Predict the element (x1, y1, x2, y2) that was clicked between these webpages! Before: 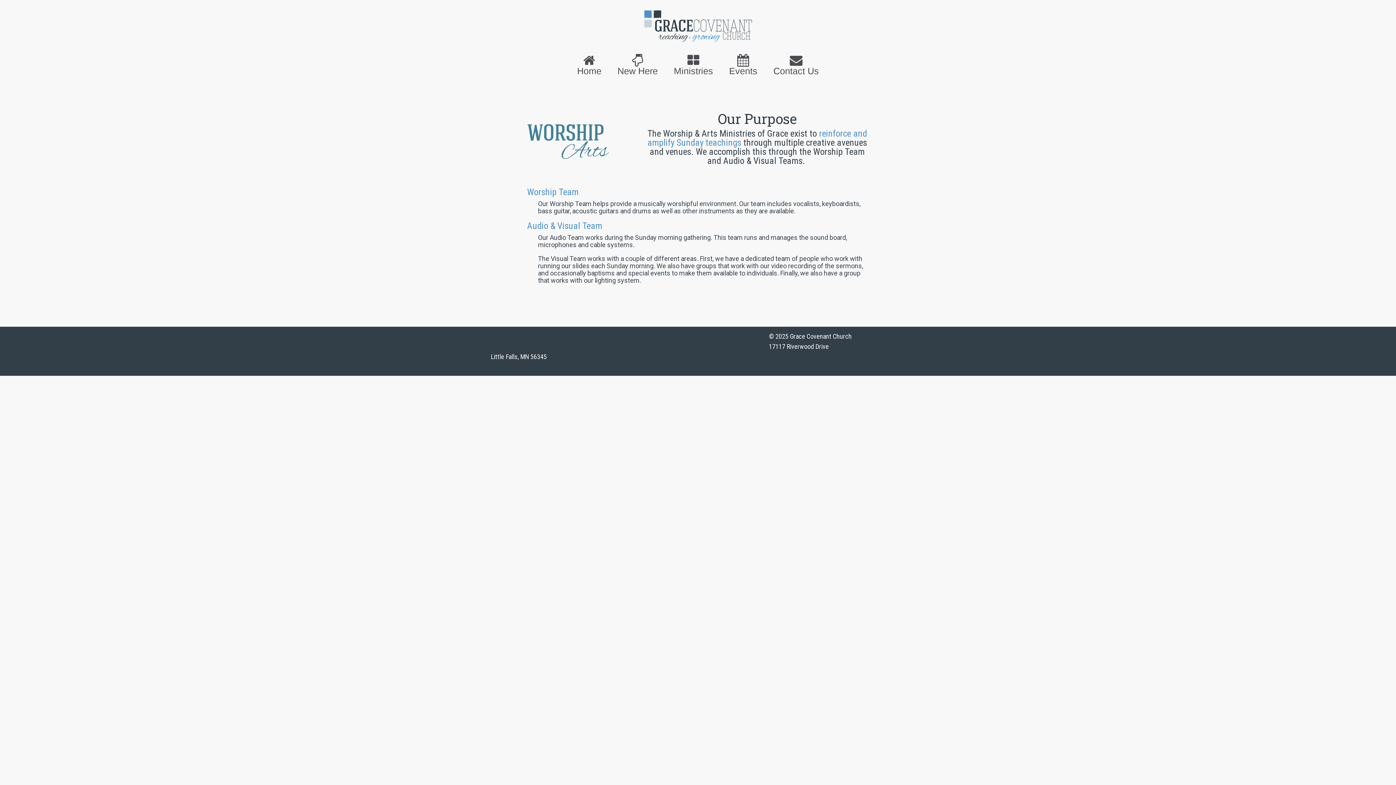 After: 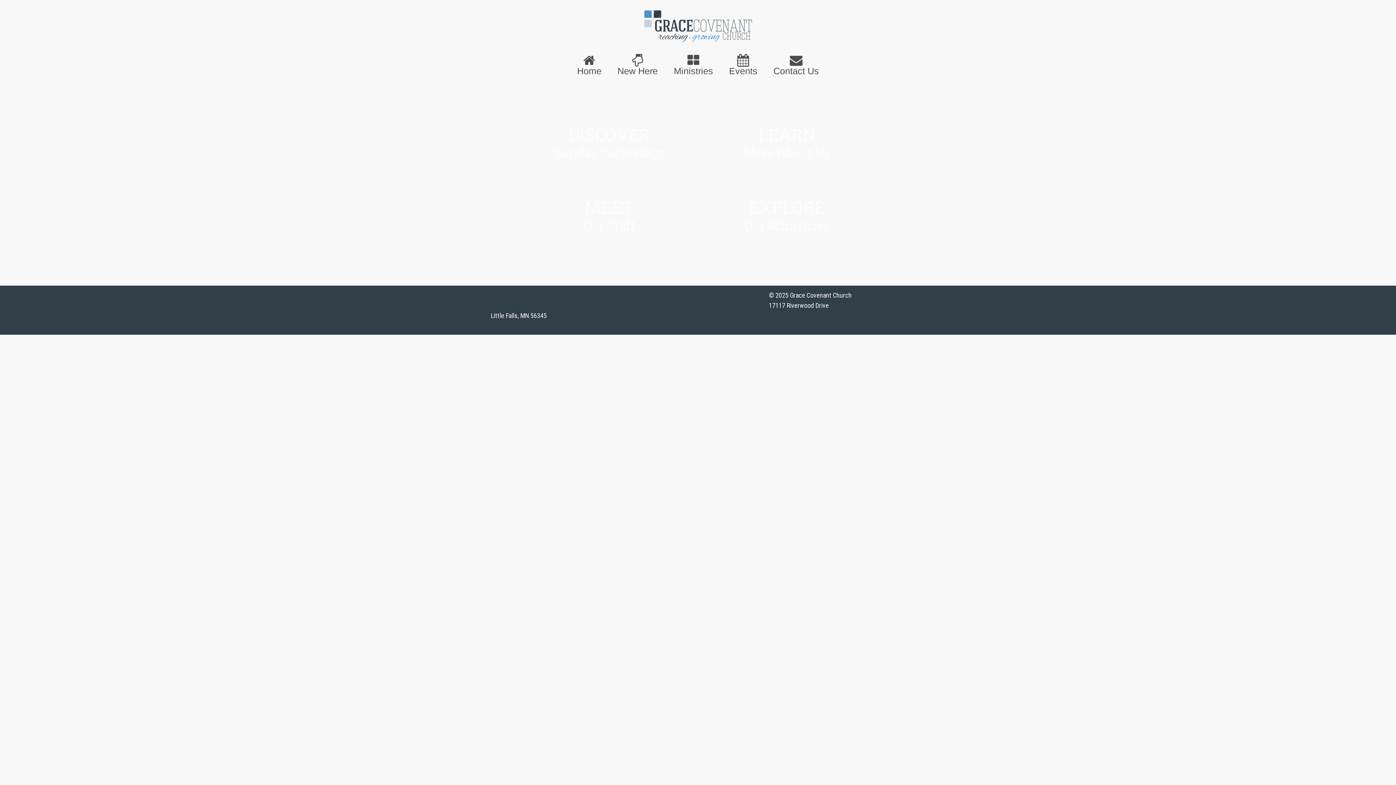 Action: bbox: (610, 50, 665, 79) label: New Here